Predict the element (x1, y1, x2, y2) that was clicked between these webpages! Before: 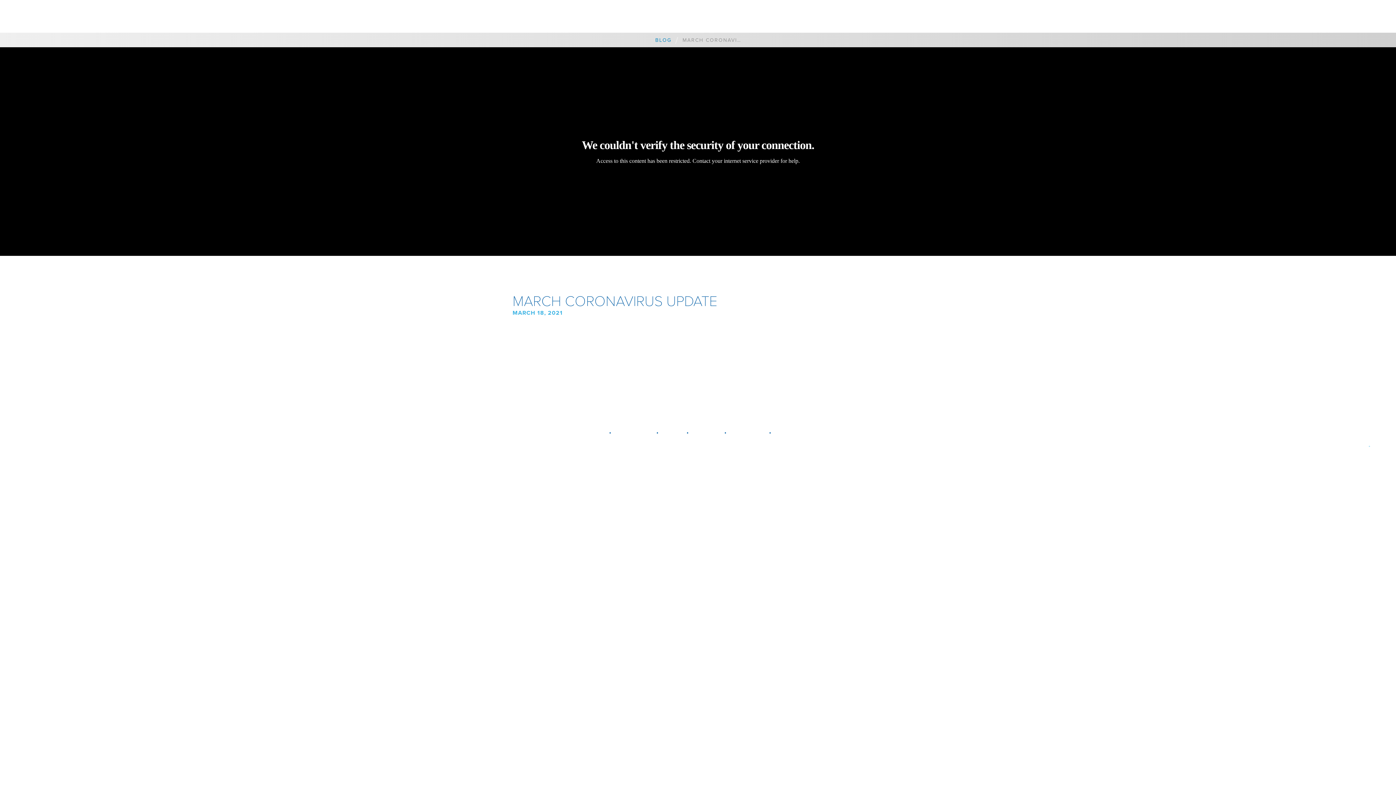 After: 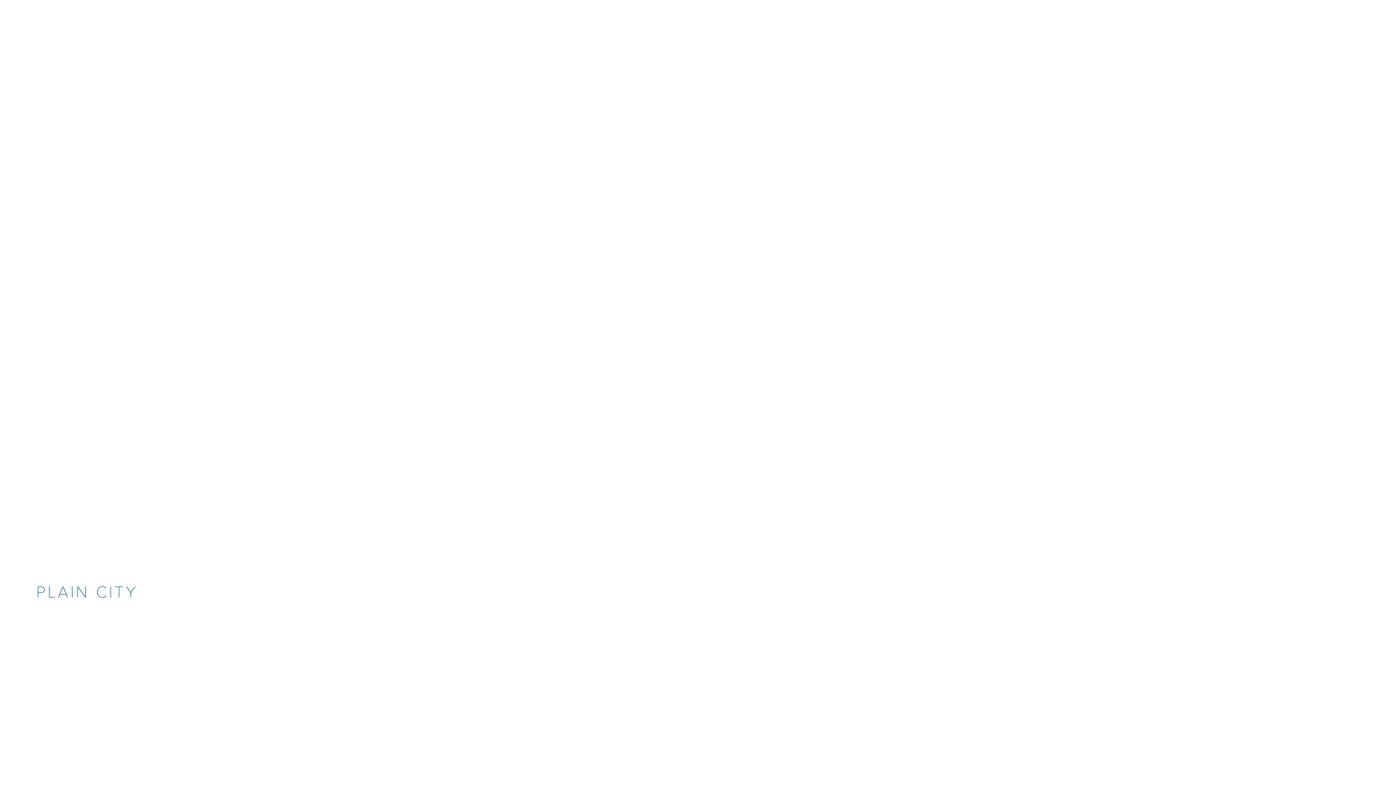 Action: bbox: (692, 429, 724, 435) label: PLAIN CITY